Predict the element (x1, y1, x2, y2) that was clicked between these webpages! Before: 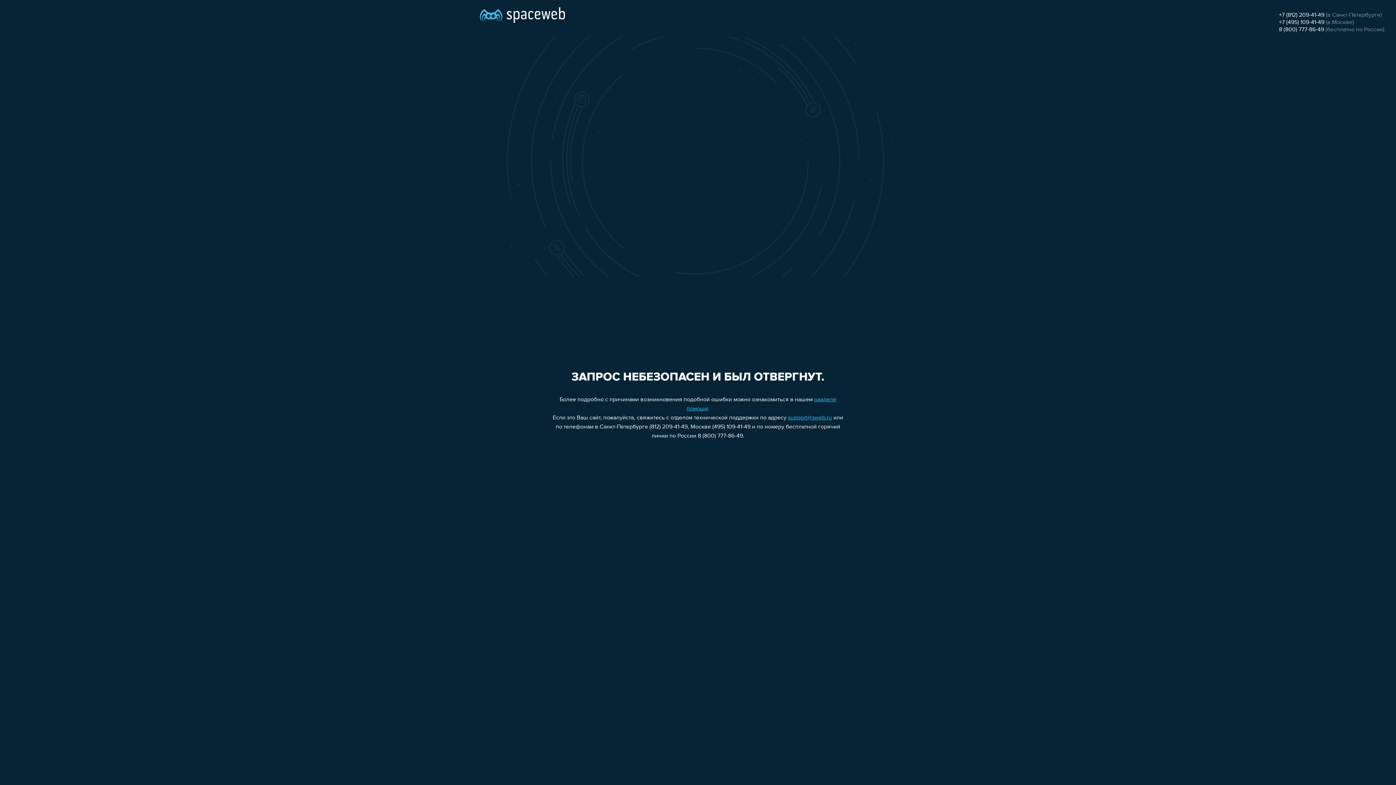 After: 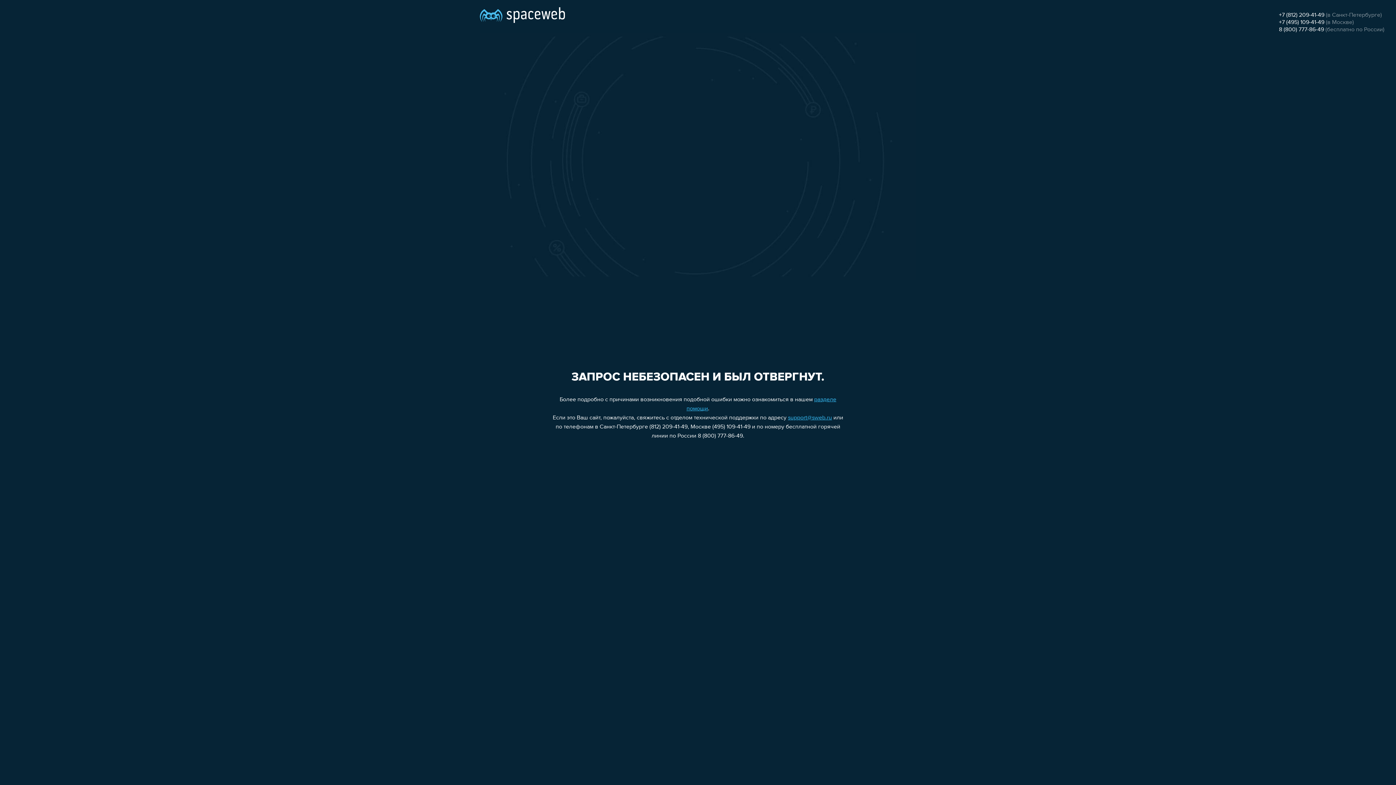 Action: label: +7 (495) 109-41-49 bbox: (1279, 19, 1324, 25)